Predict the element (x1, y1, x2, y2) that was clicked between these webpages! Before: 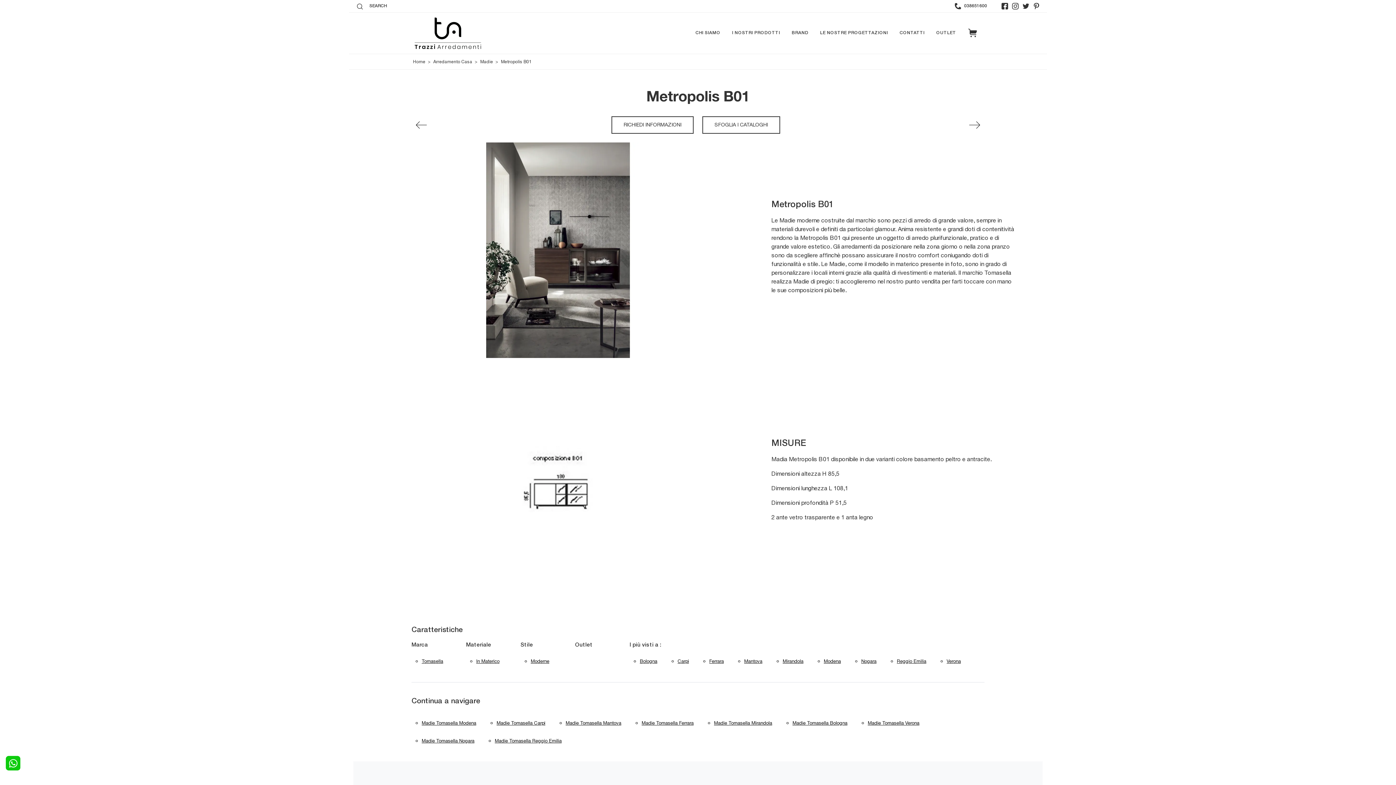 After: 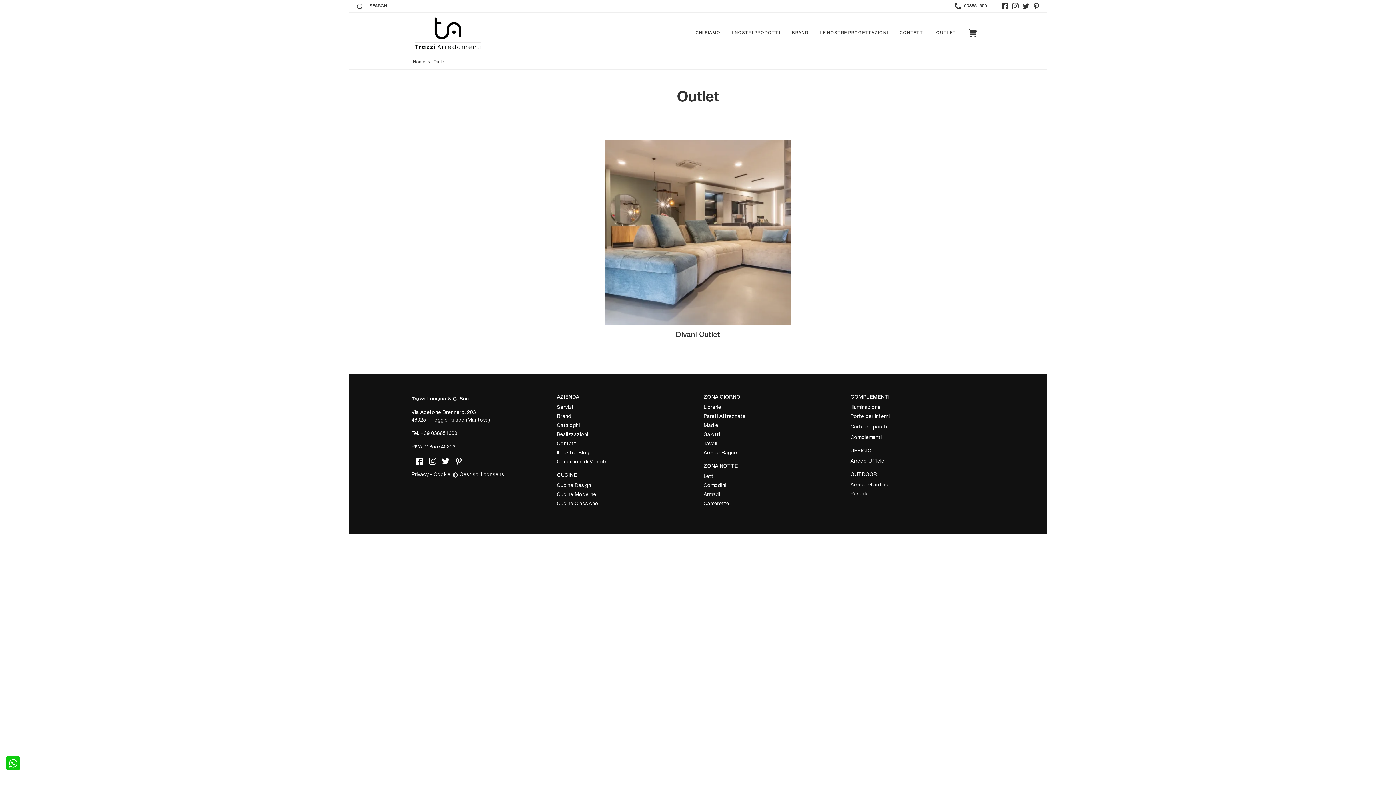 Action: label: OUTLET bbox: (930, 18, 962, 48)